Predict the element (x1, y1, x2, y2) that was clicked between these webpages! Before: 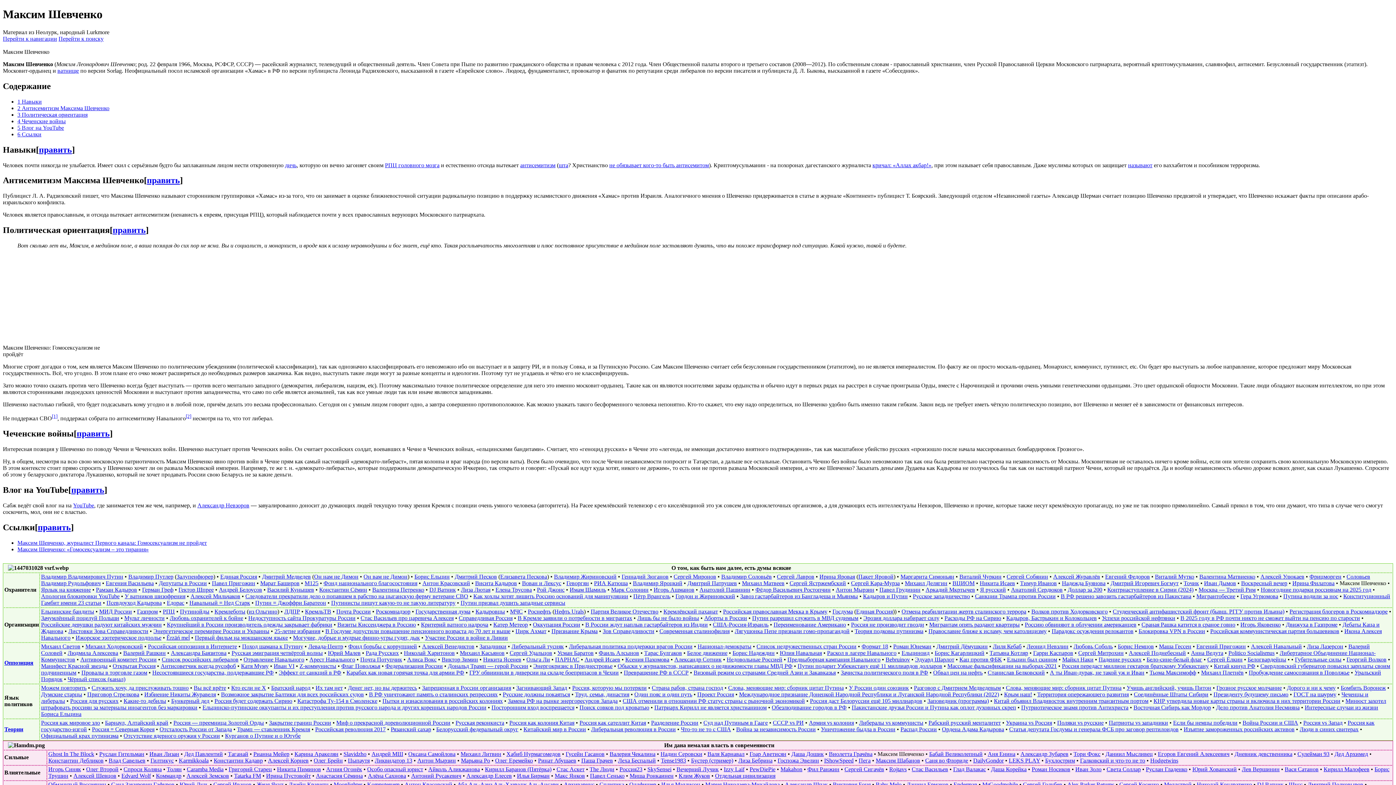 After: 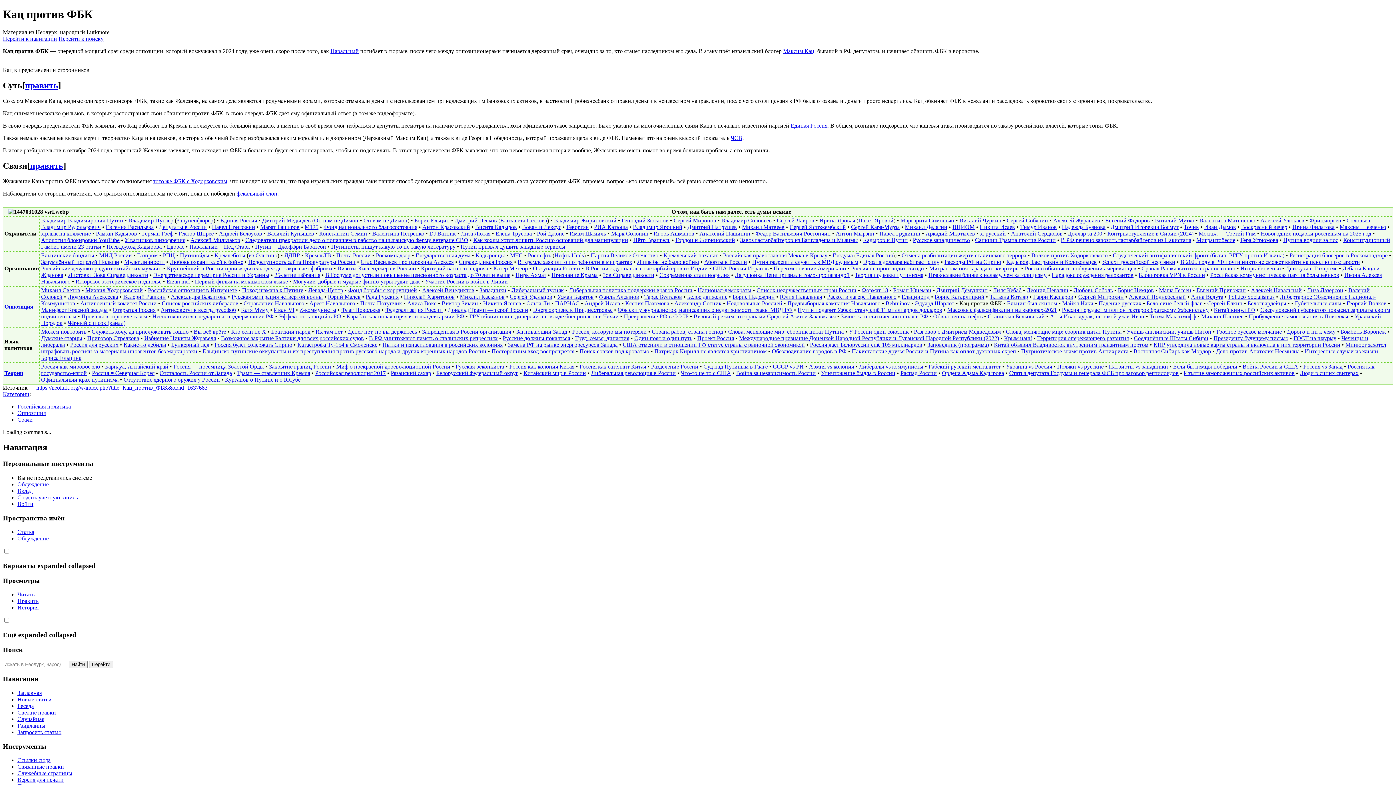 Action: label: Кац против ФБК bbox: (959, 656, 1002, 662)